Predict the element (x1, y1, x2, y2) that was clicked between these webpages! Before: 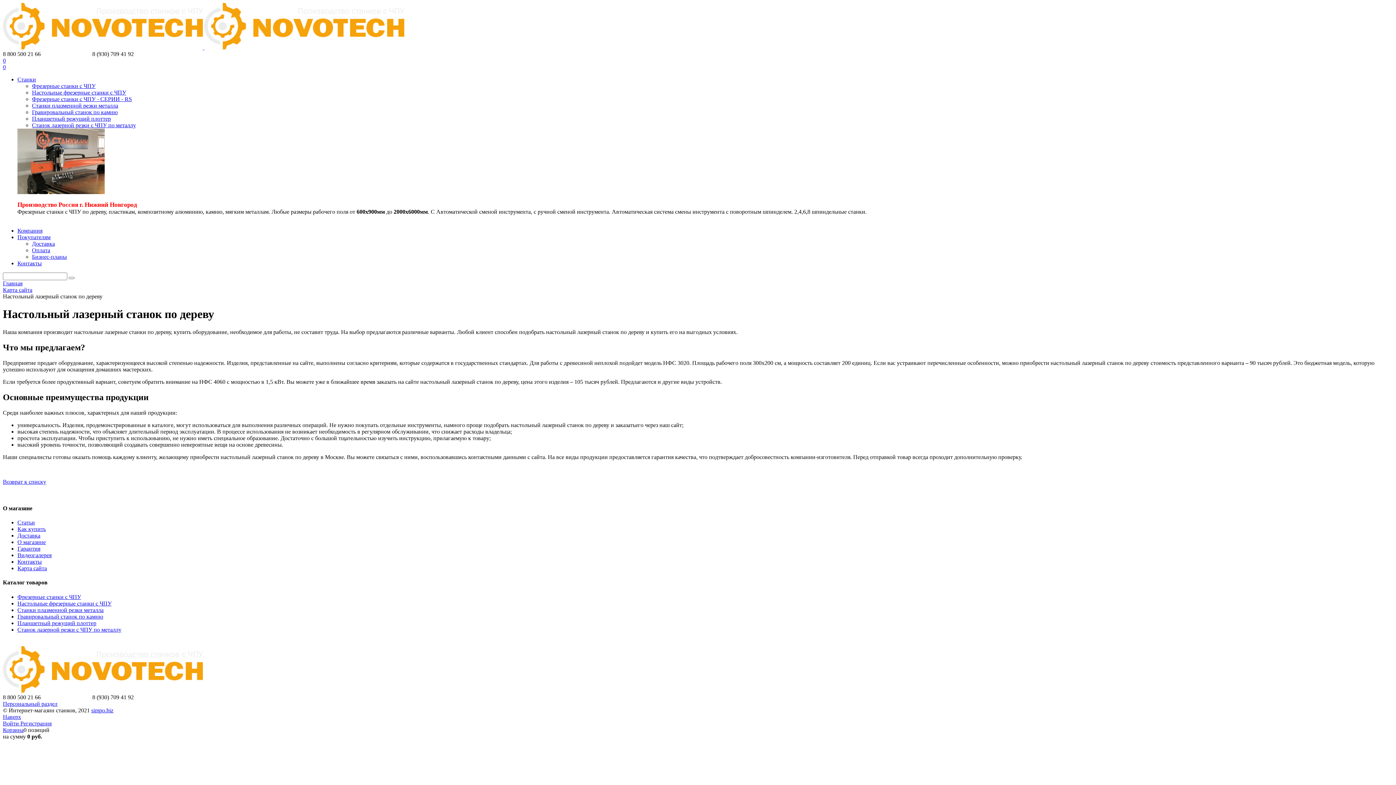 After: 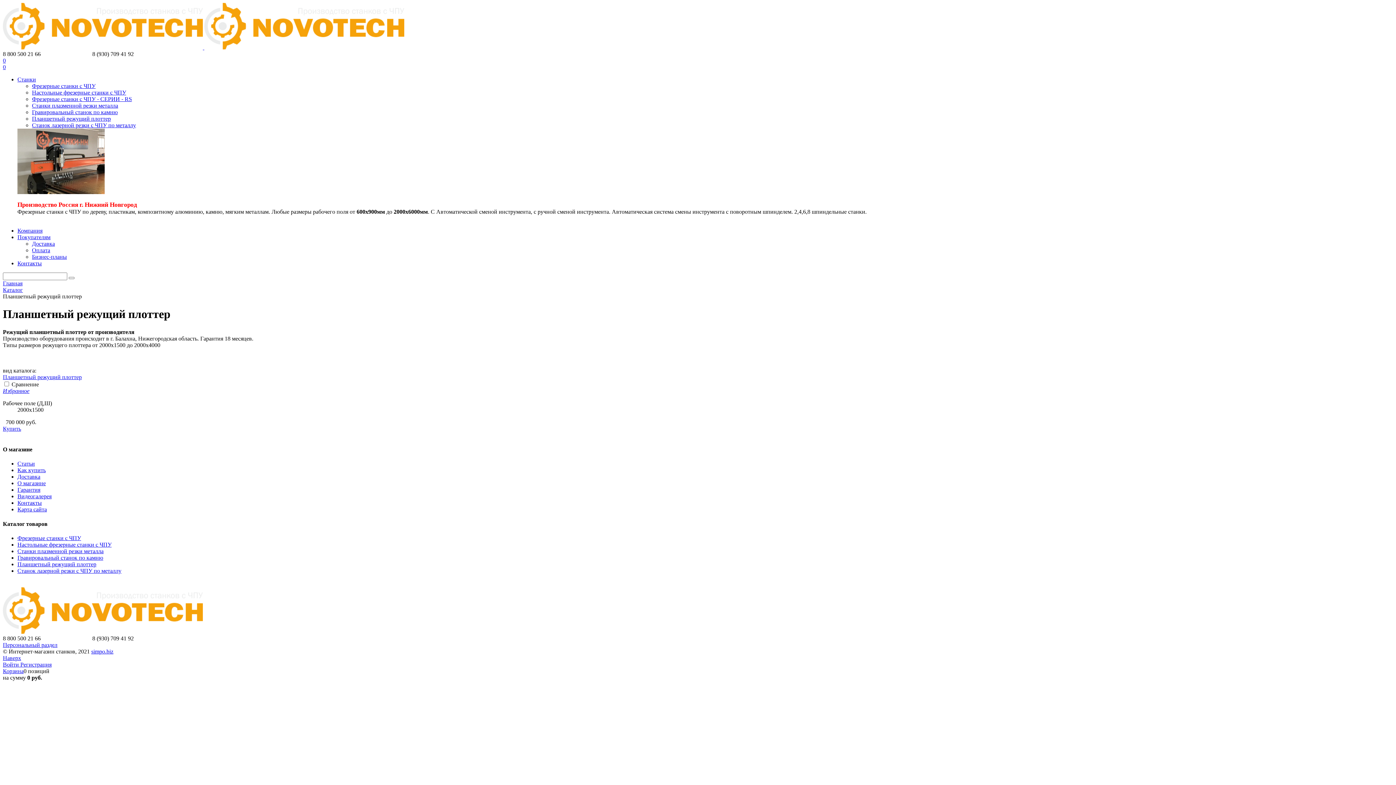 Action: label: Планшетный режущий плоттер bbox: (32, 115, 110, 121)